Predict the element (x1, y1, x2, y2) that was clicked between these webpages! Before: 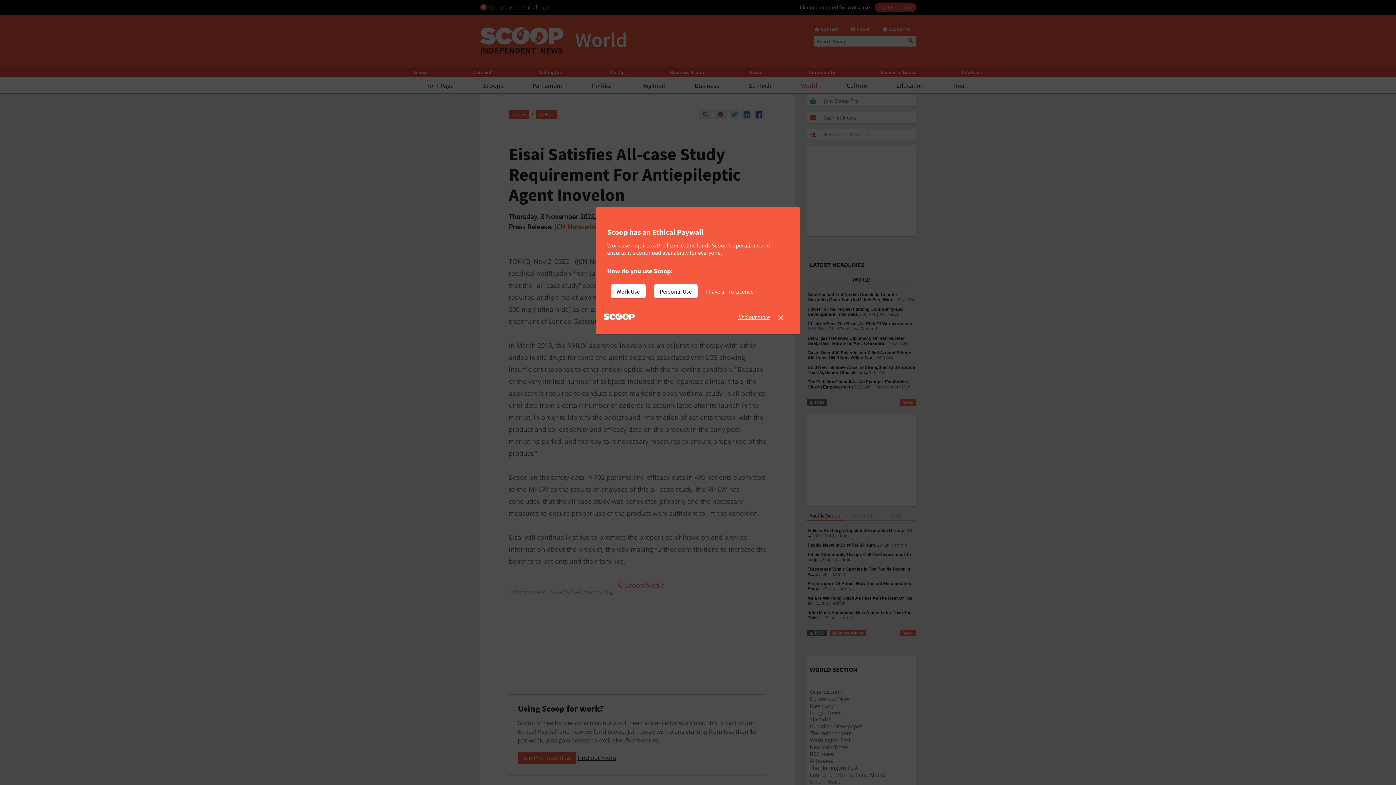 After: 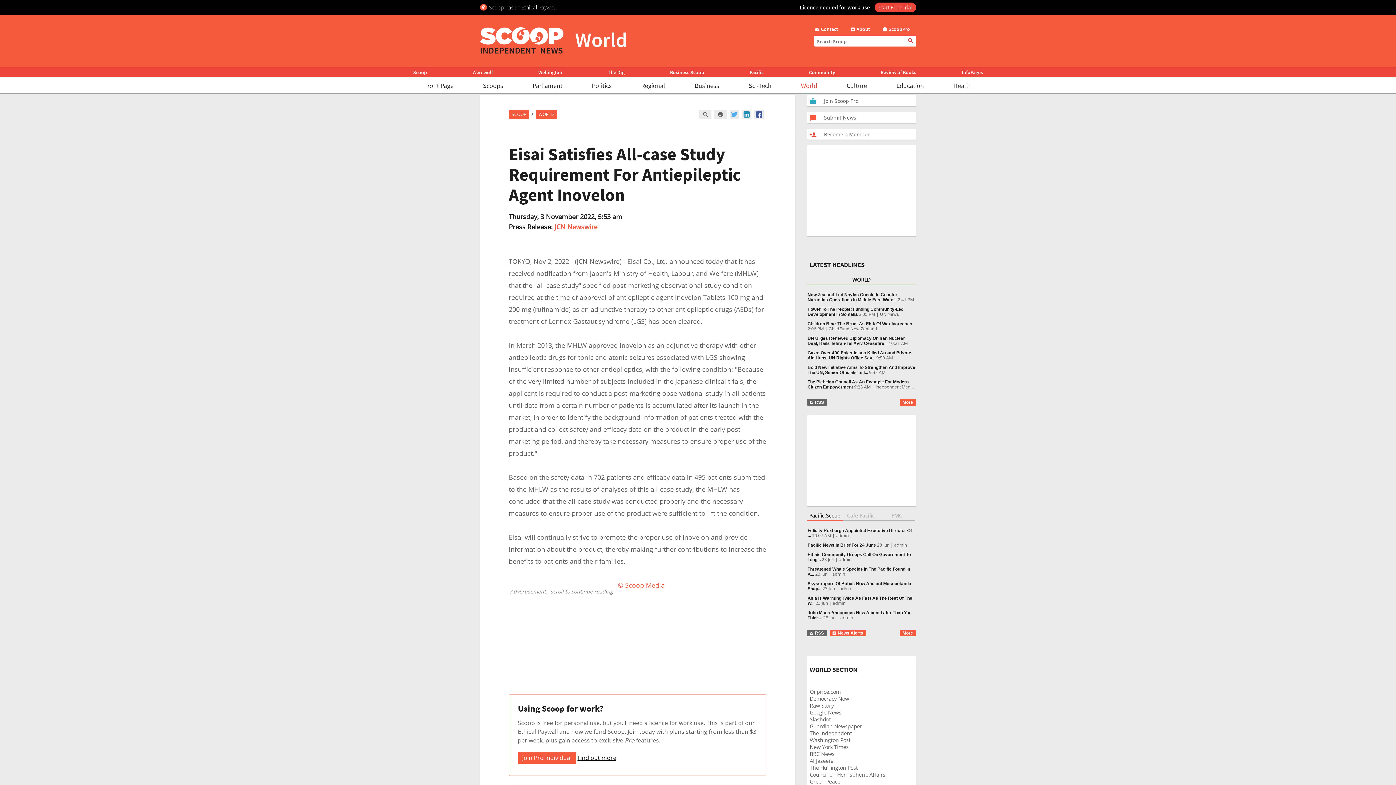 Action: label: I have a Pro Licence bbox: (706, 284, 759, 298)